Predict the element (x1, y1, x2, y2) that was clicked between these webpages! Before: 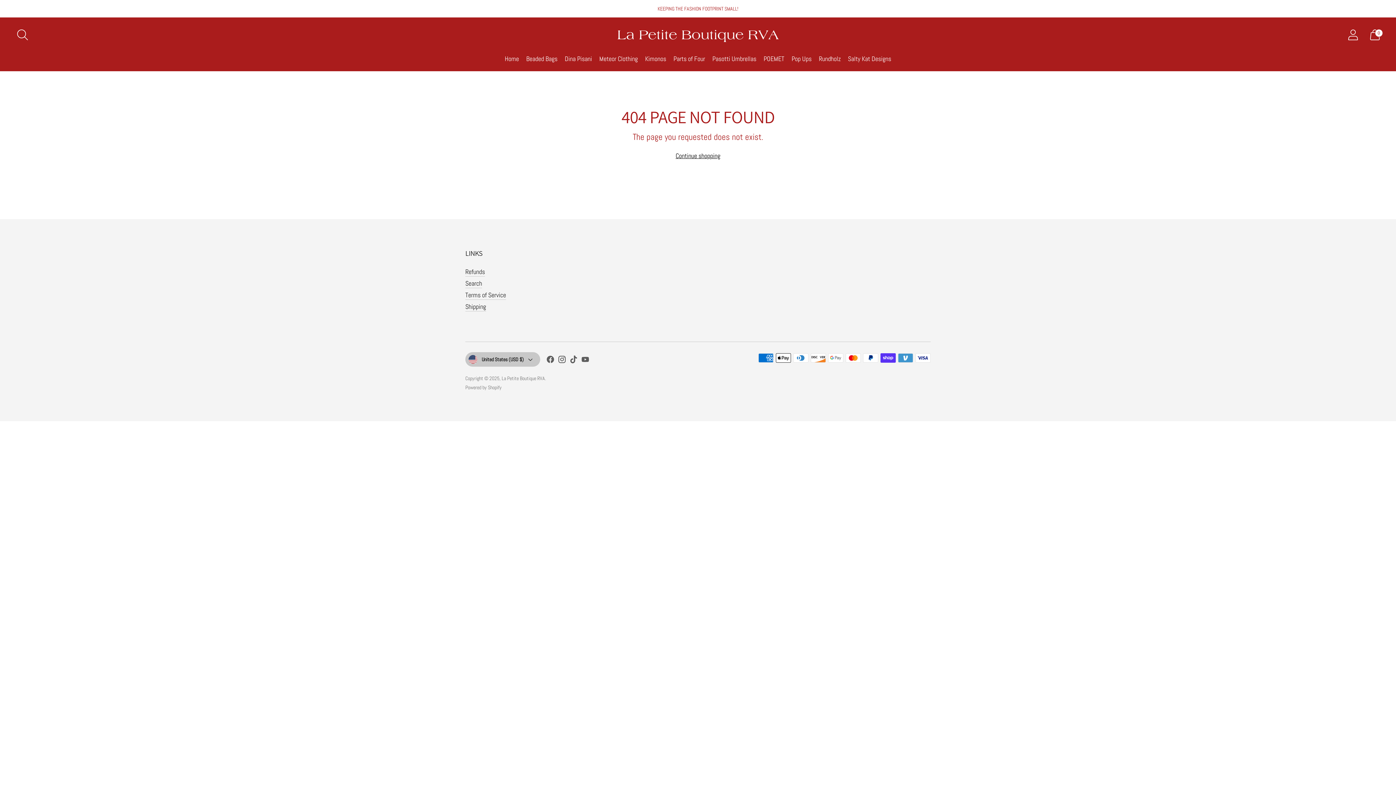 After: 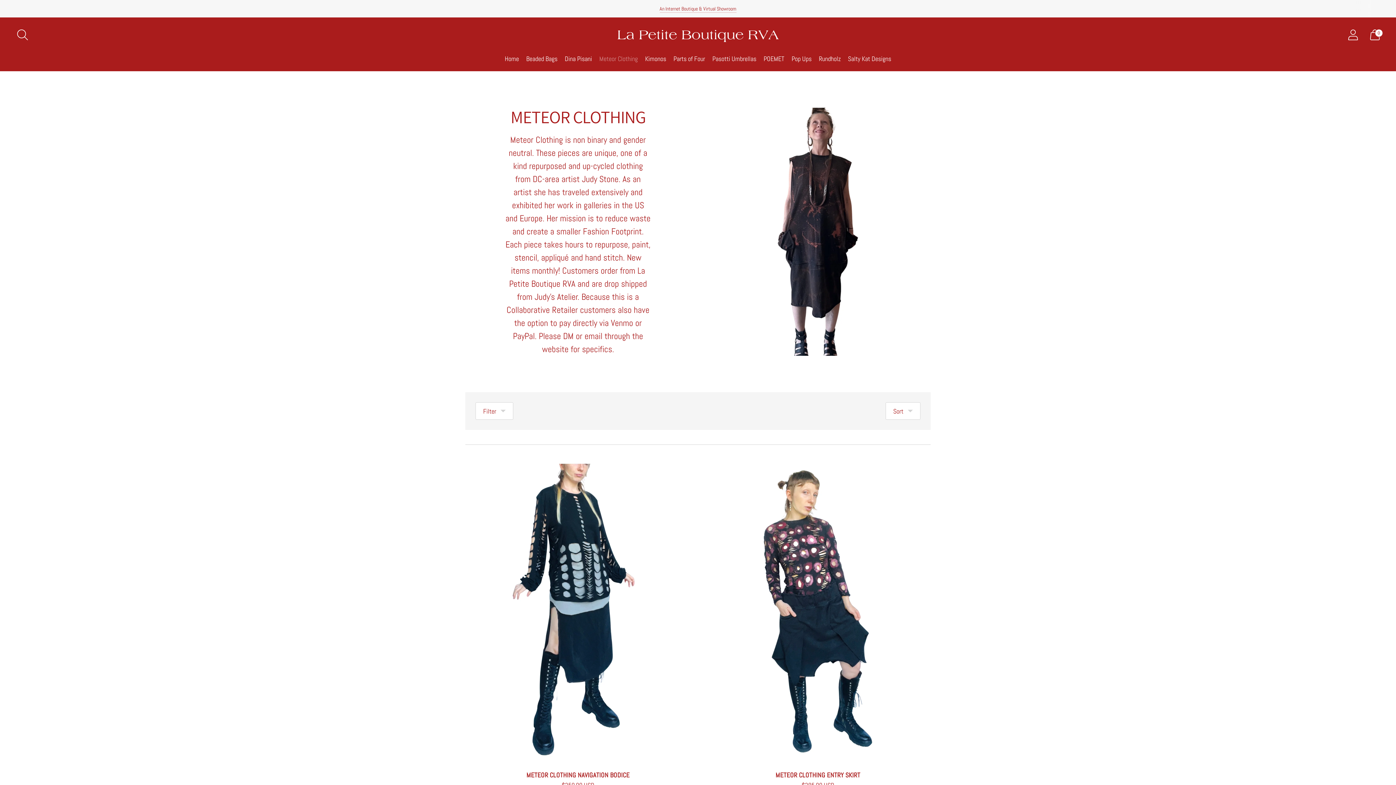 Action: bbox: (599, 50, 638, 66) label: Meteor Clothing